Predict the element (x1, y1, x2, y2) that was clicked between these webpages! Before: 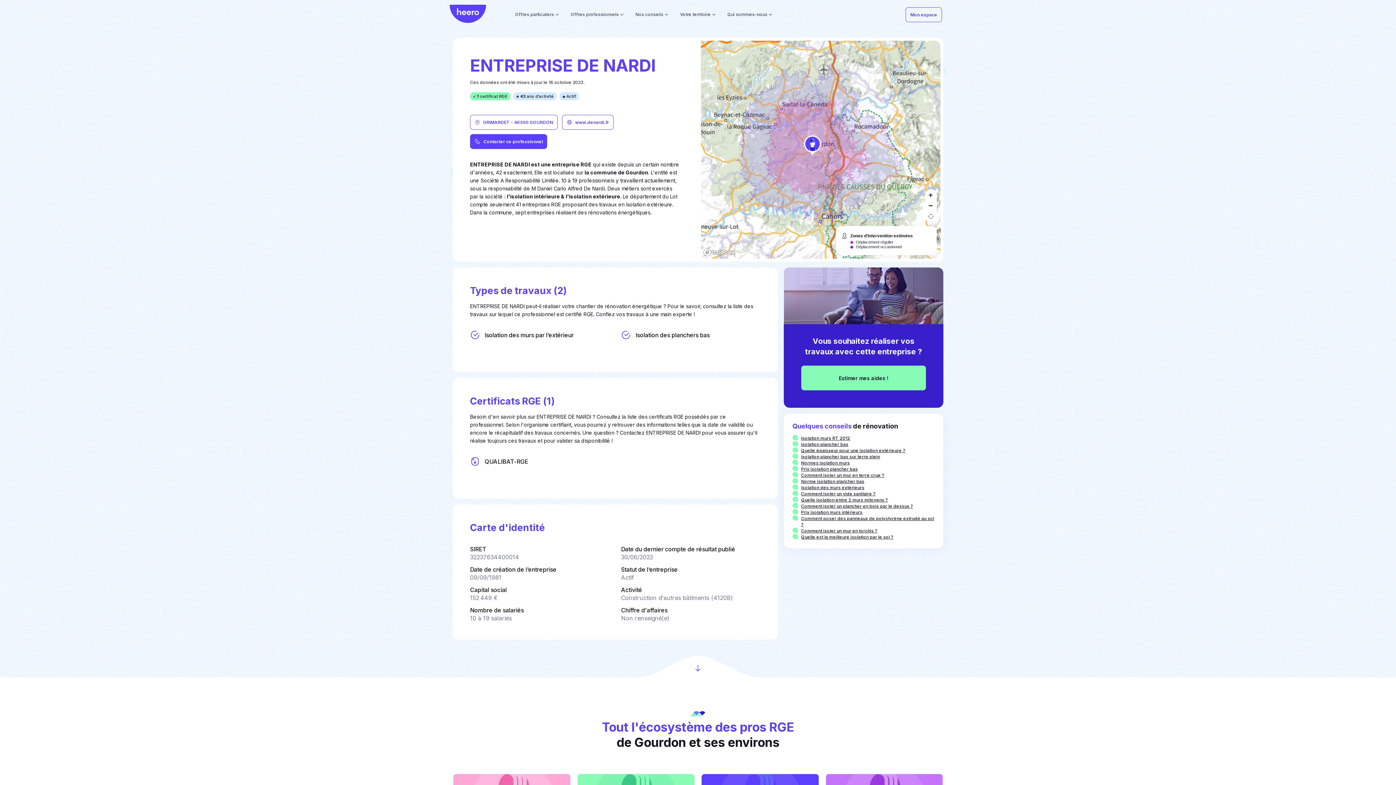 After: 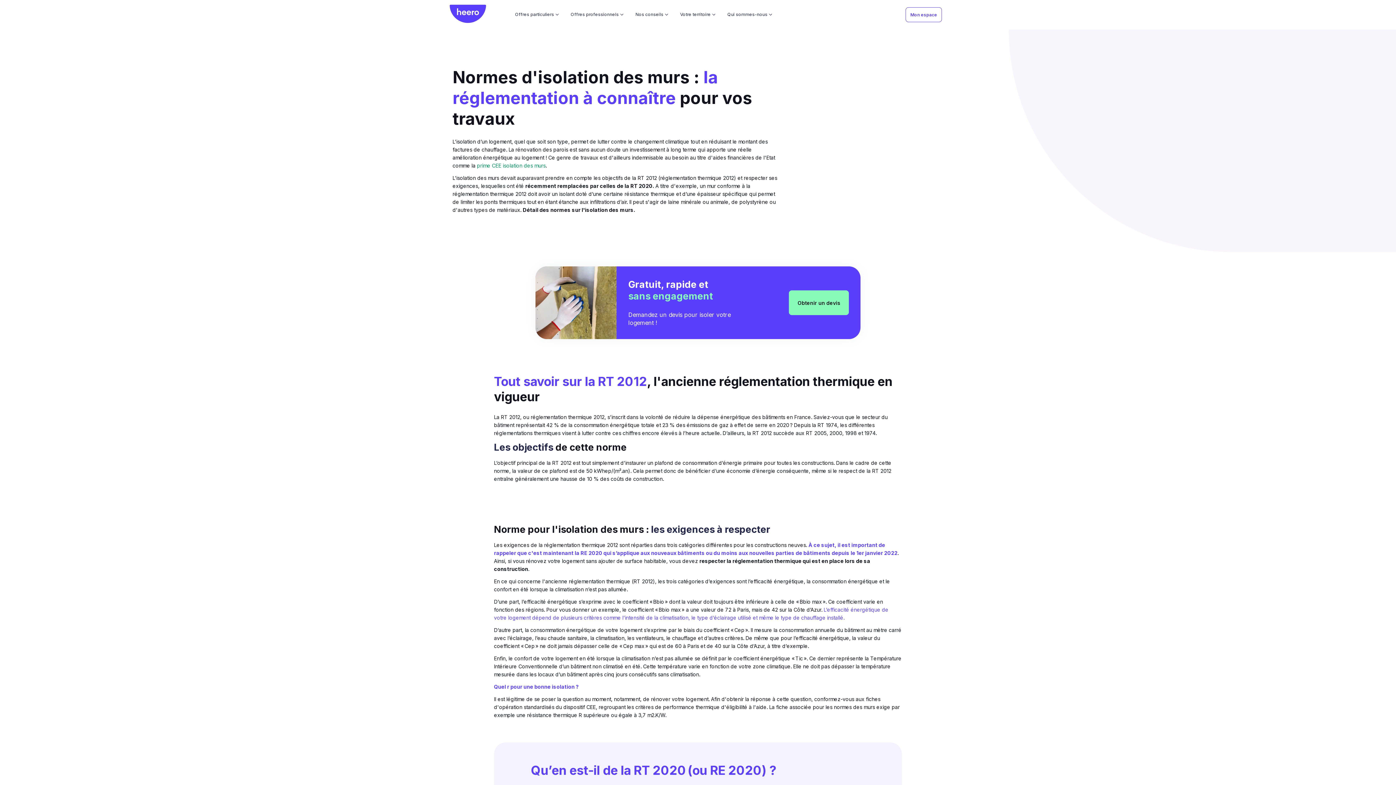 Action: bbox: (801, 460, 850, 465) label: Normes isolation murs